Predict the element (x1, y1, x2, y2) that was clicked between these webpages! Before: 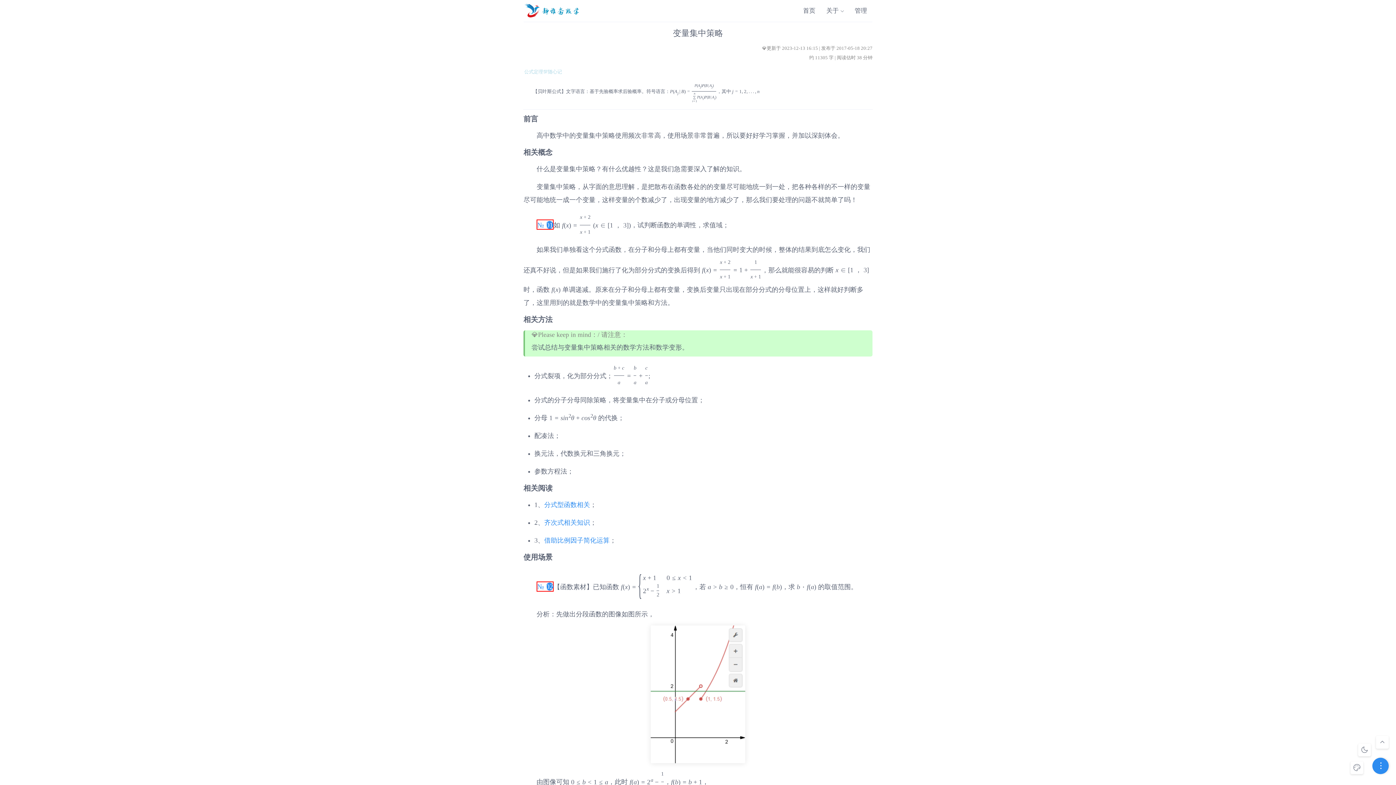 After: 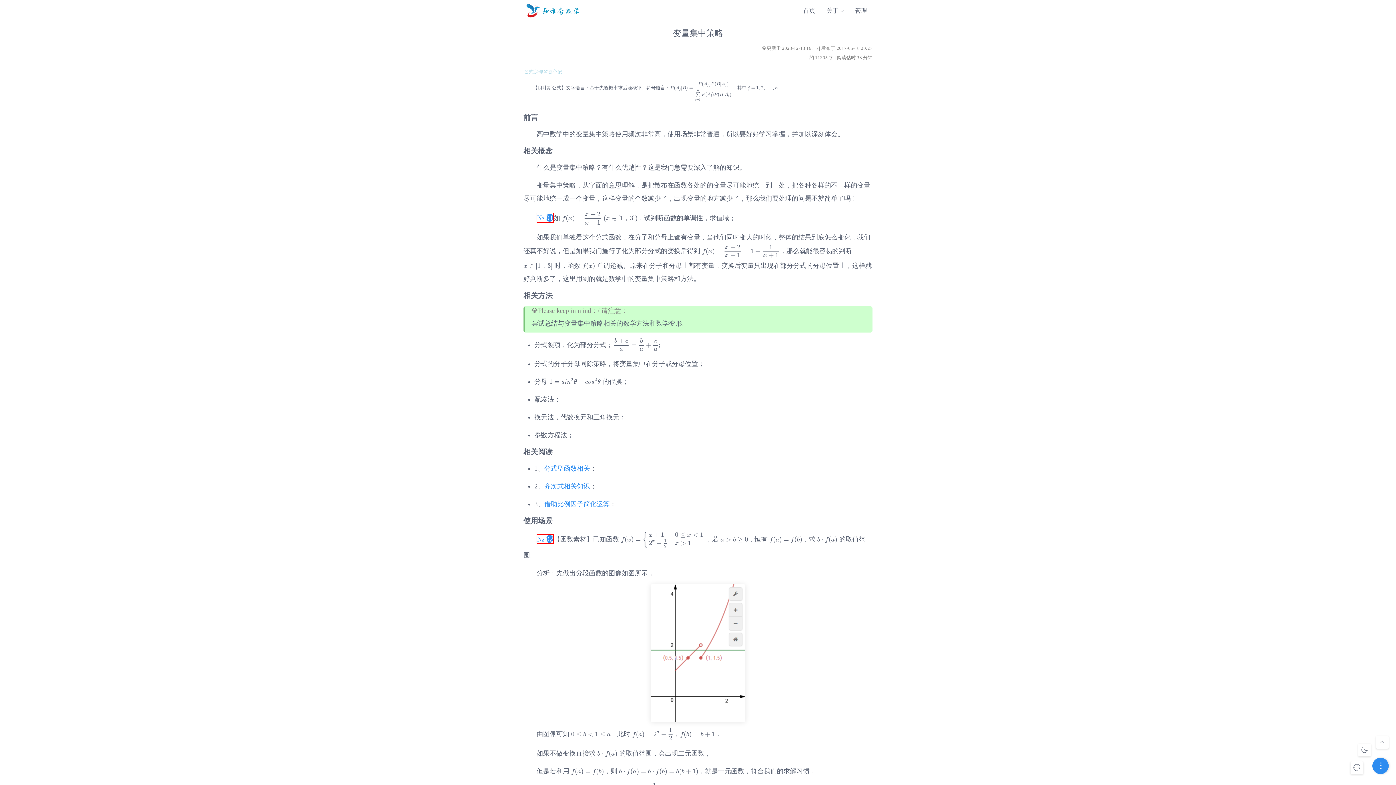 Action: label: 借助比例因子简化运算 bbox: (544, 537, 609, 544)